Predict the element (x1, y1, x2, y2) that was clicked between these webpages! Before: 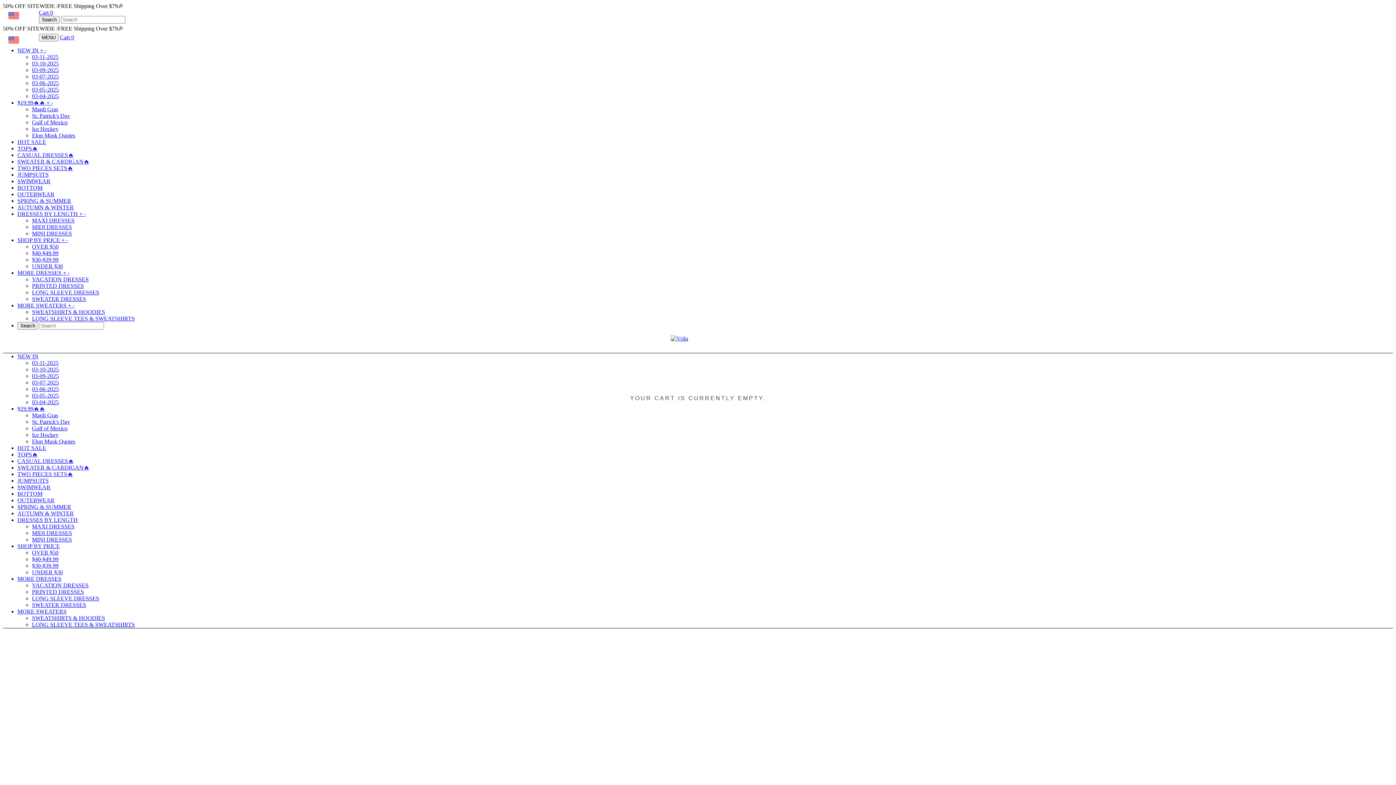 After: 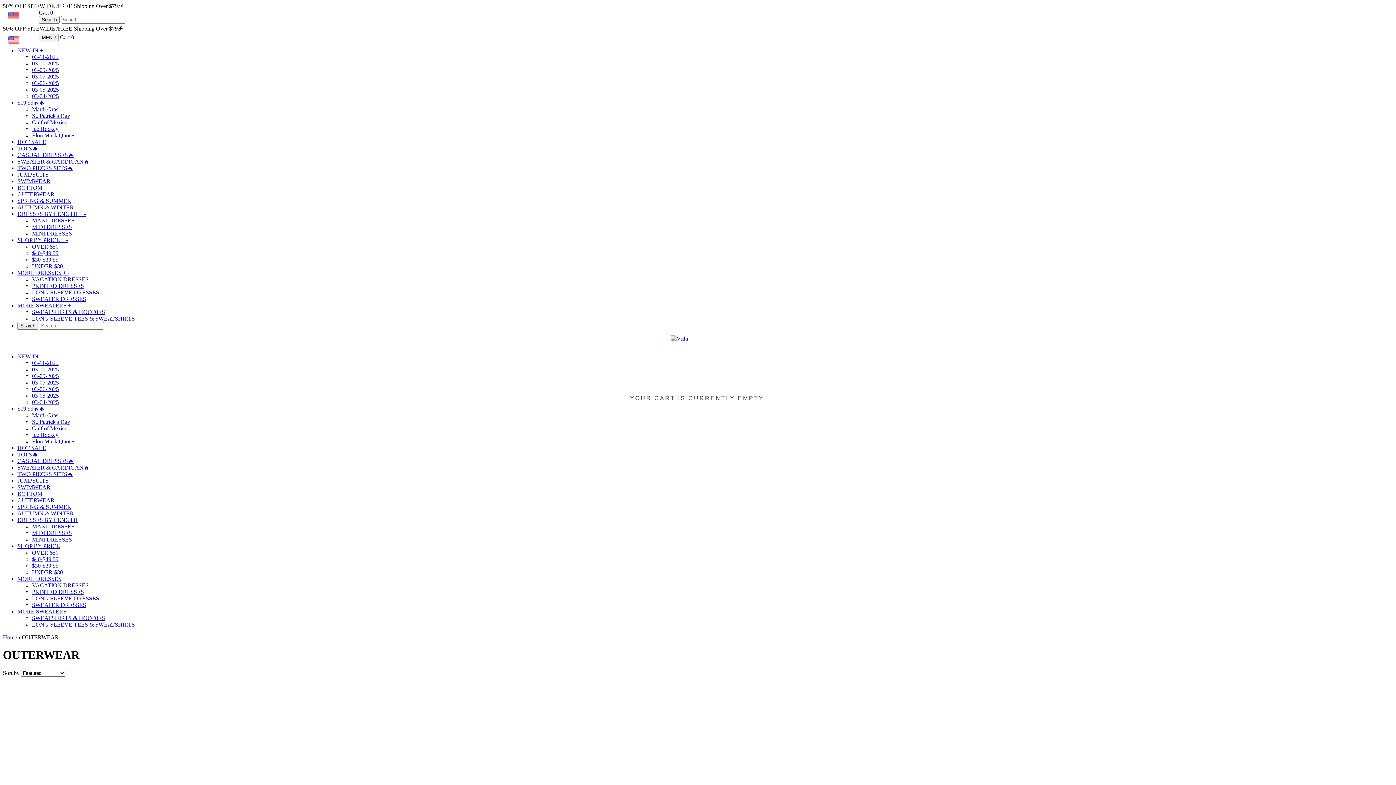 Action: label: OUTERWEAR bbox: (17, 497, 54, 503)